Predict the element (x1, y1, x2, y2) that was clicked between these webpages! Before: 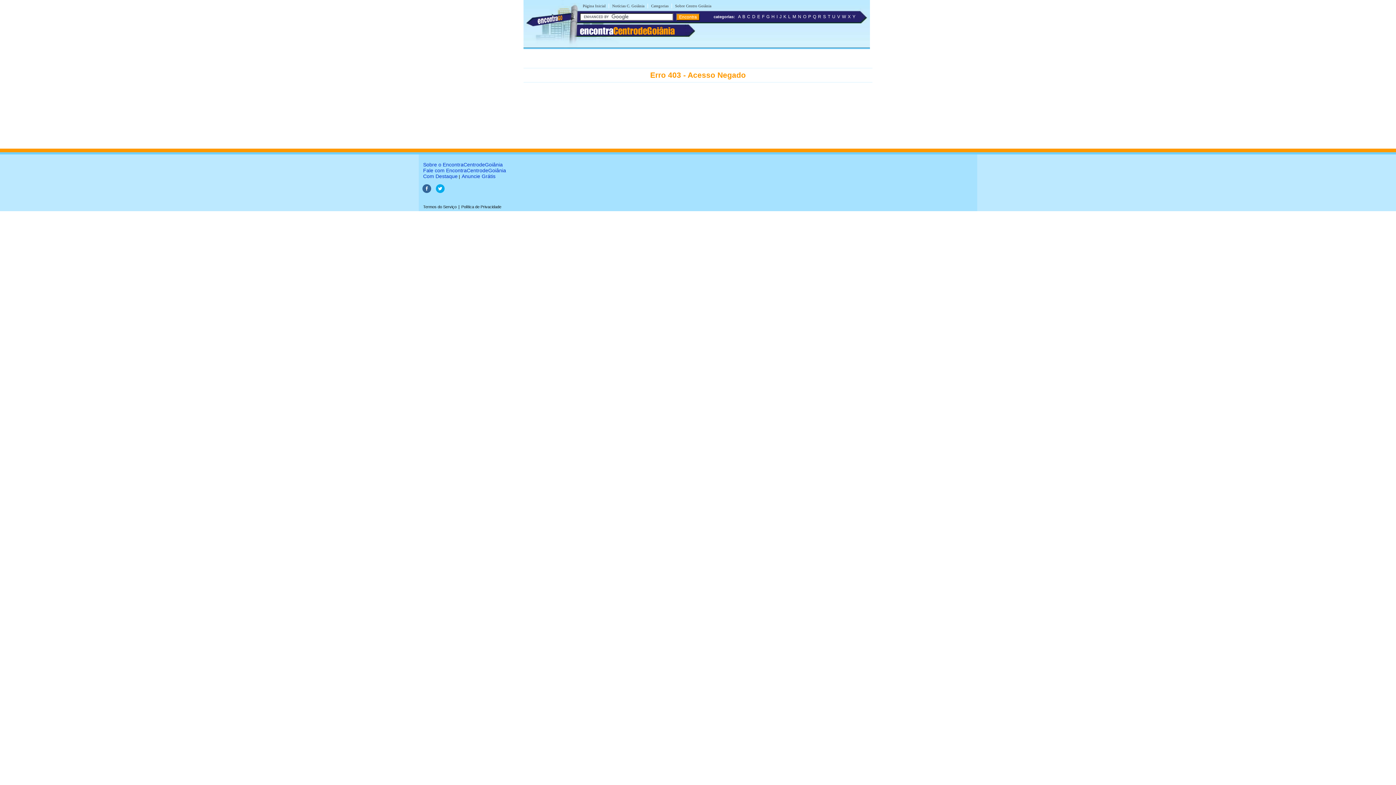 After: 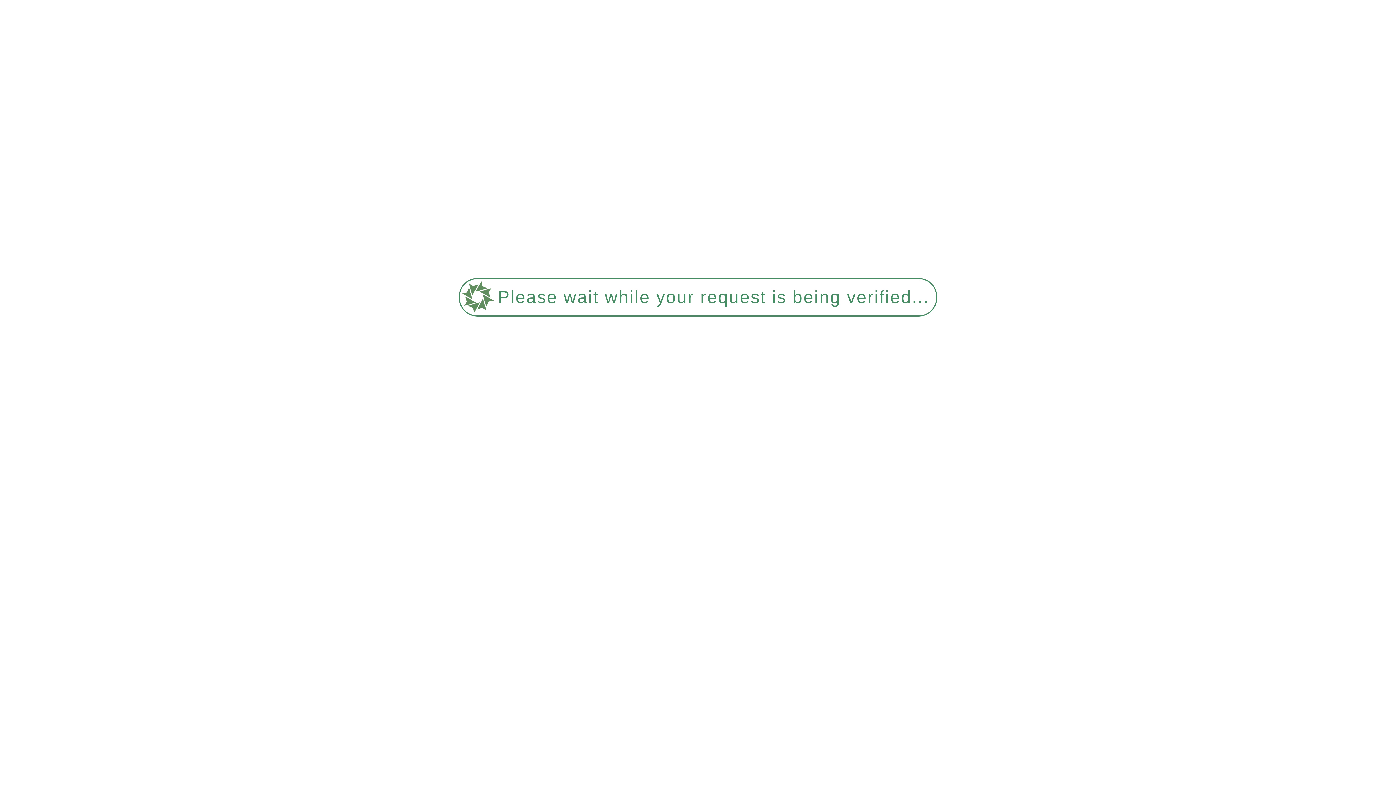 Action: bbox: (742, 14, 745, 19) label: B